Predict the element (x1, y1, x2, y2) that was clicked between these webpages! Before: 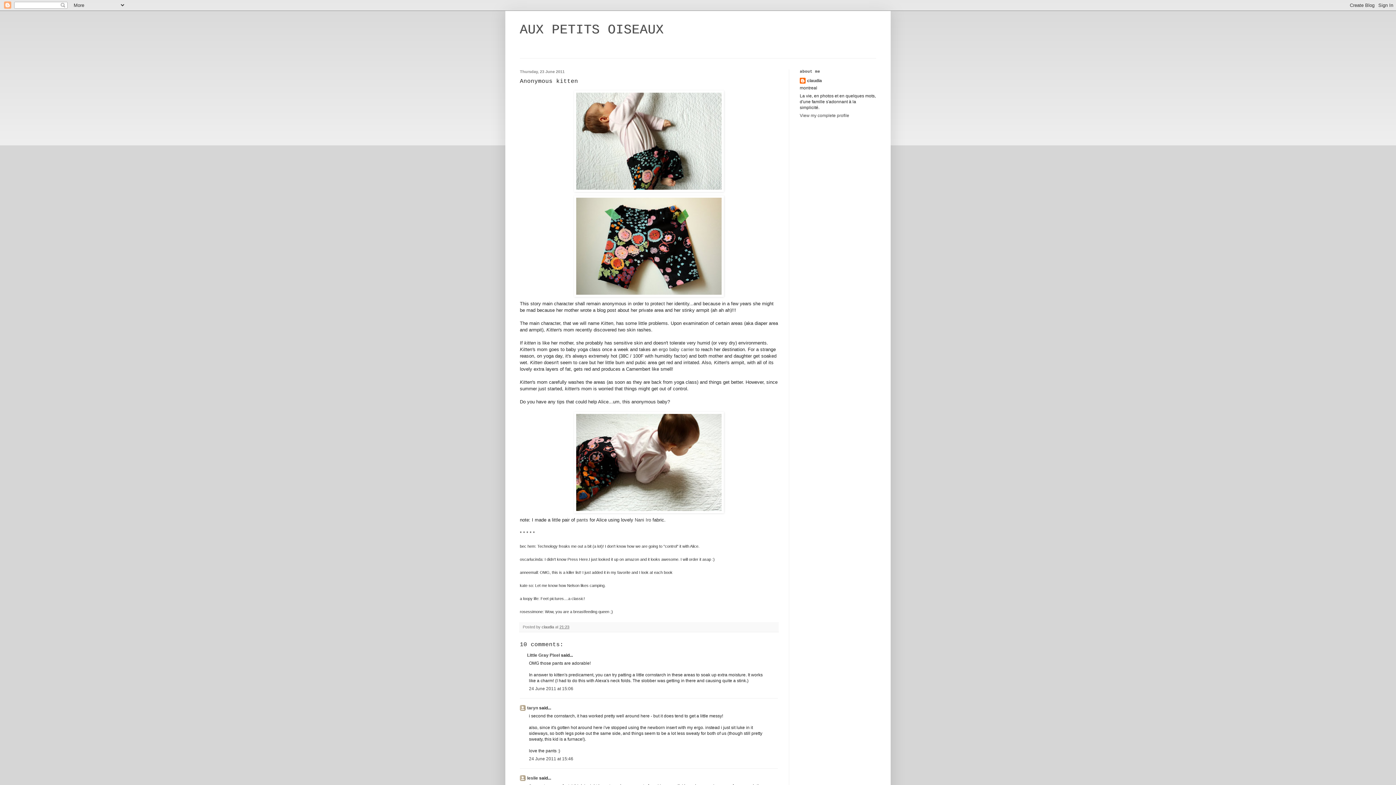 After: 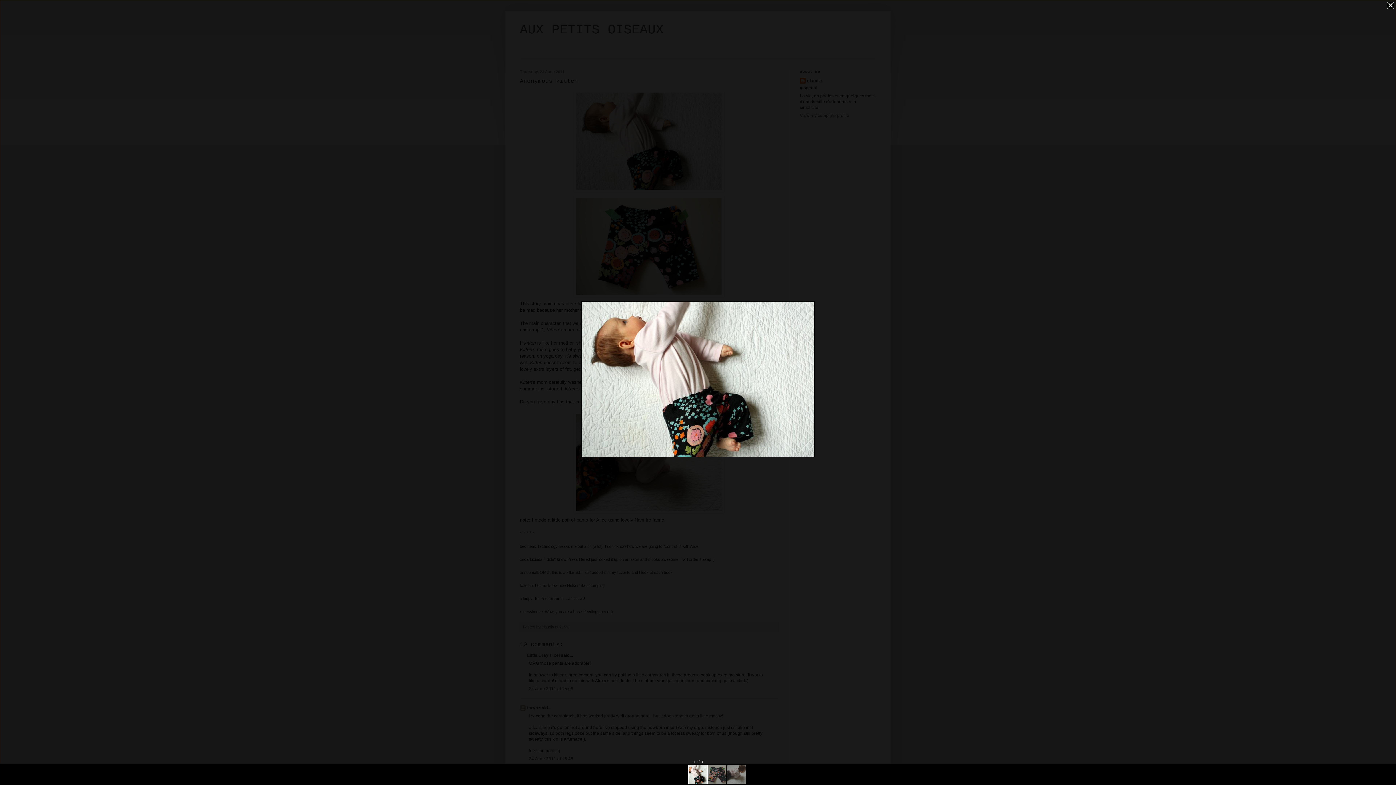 Action: bbox: (520, 90, 778, 192)